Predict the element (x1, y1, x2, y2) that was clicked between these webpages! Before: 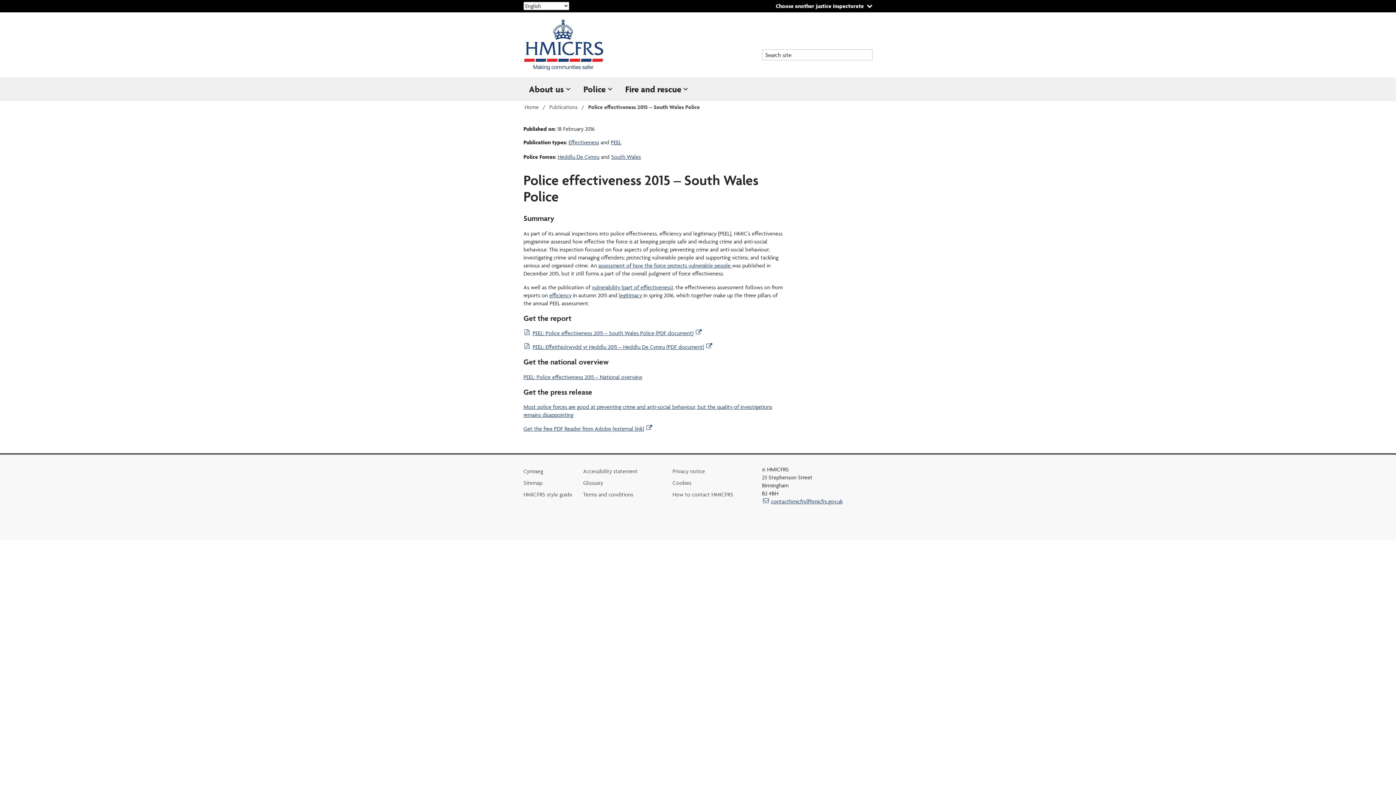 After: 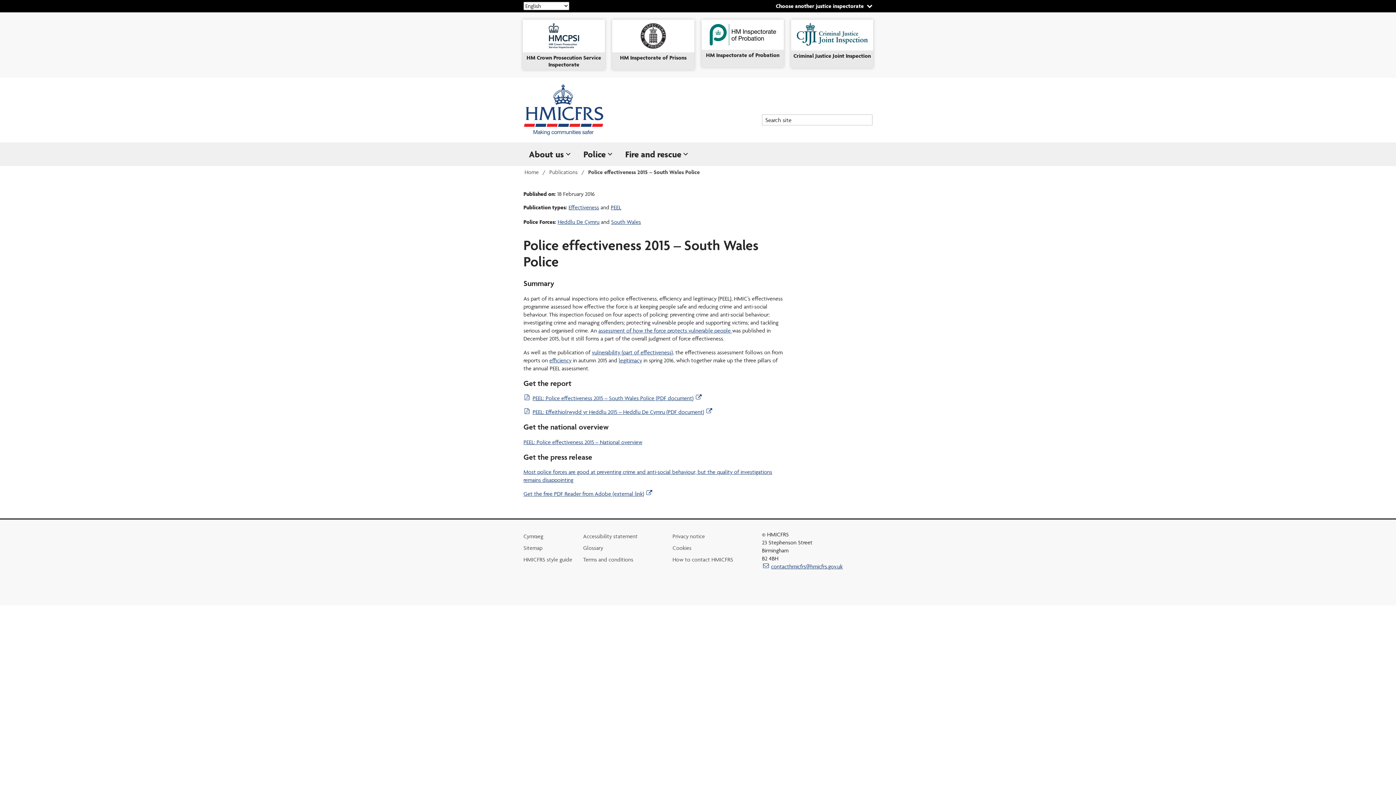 Action: label: Choose another justice inspectorate   bbox: (776, 2, 872, 10)